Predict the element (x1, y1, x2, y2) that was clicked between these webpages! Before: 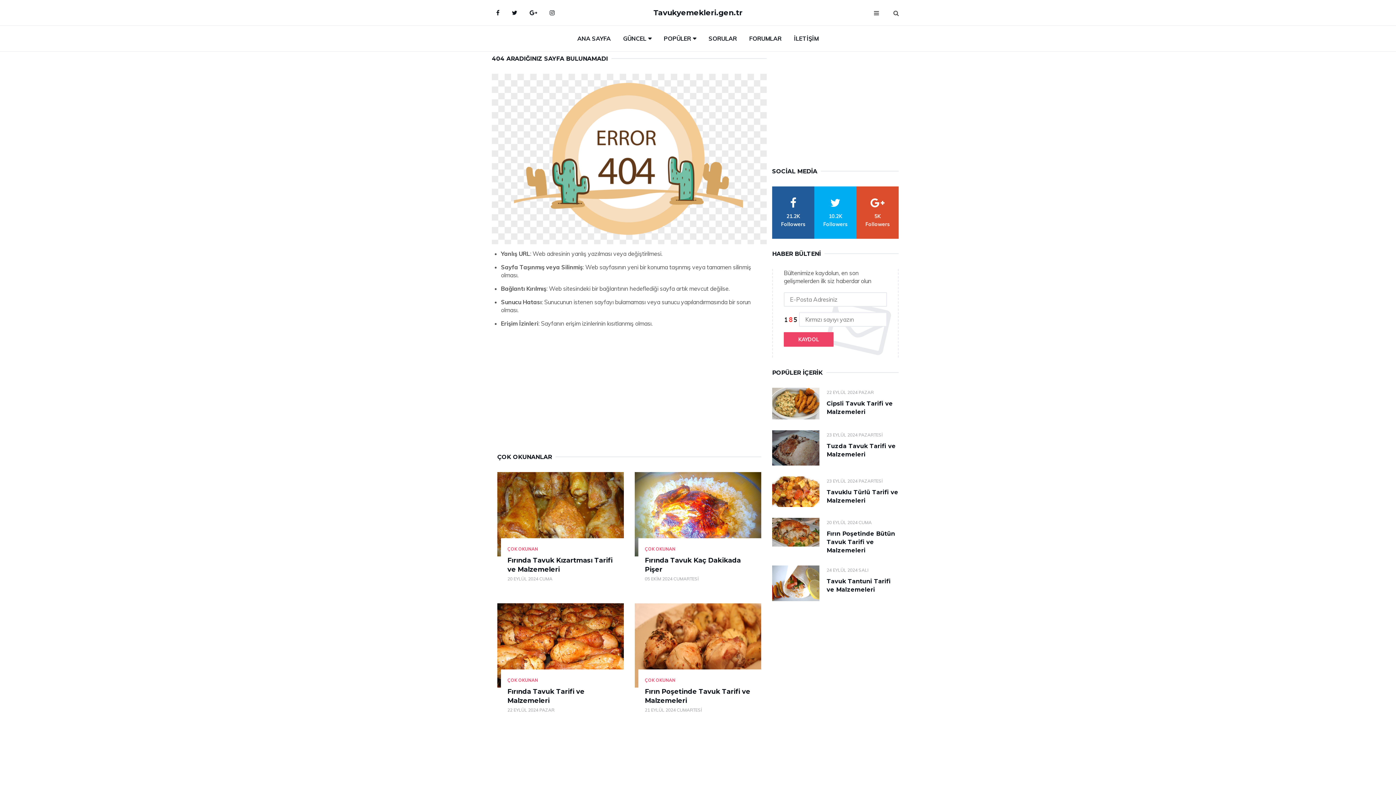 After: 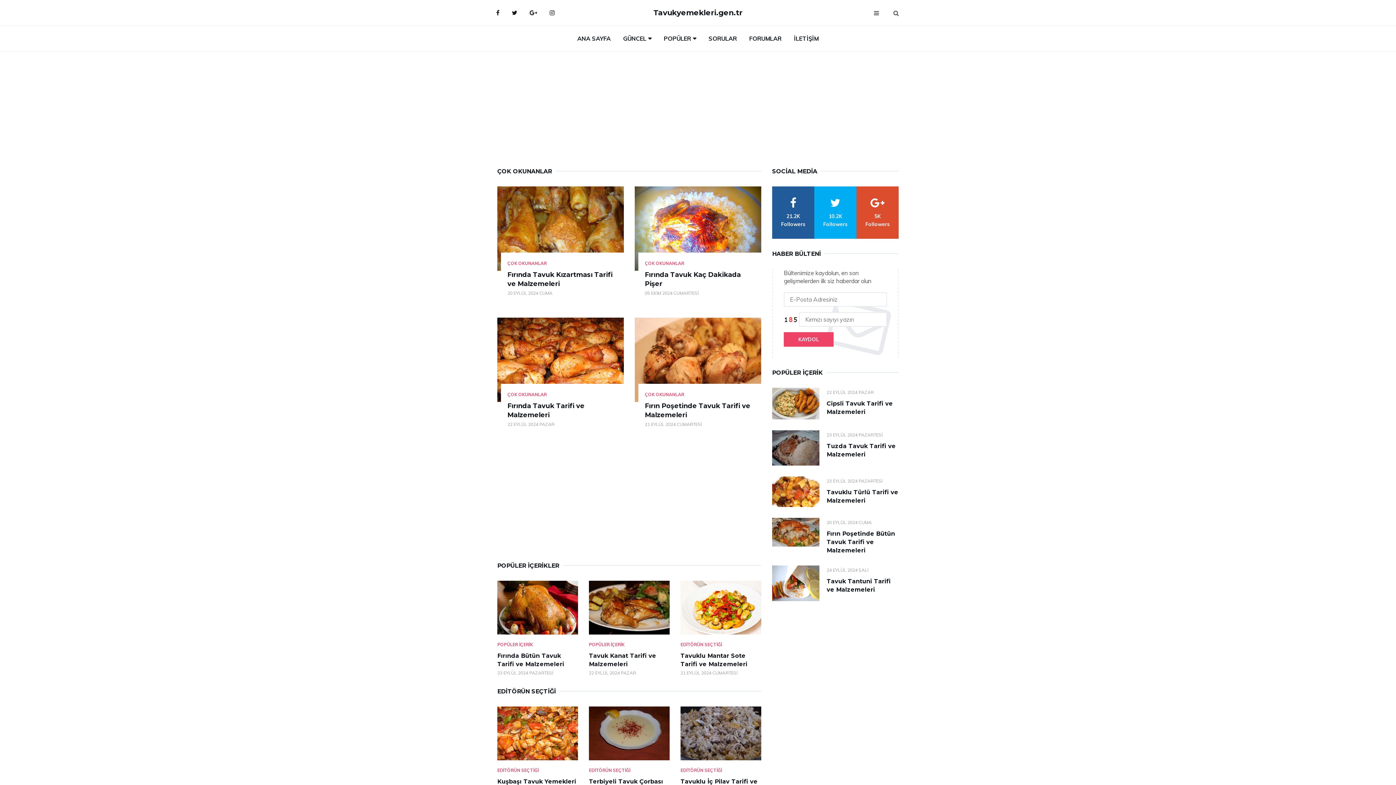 Action: bbox: (645, 677, 675, 683) label: ÇOK OKUNAN